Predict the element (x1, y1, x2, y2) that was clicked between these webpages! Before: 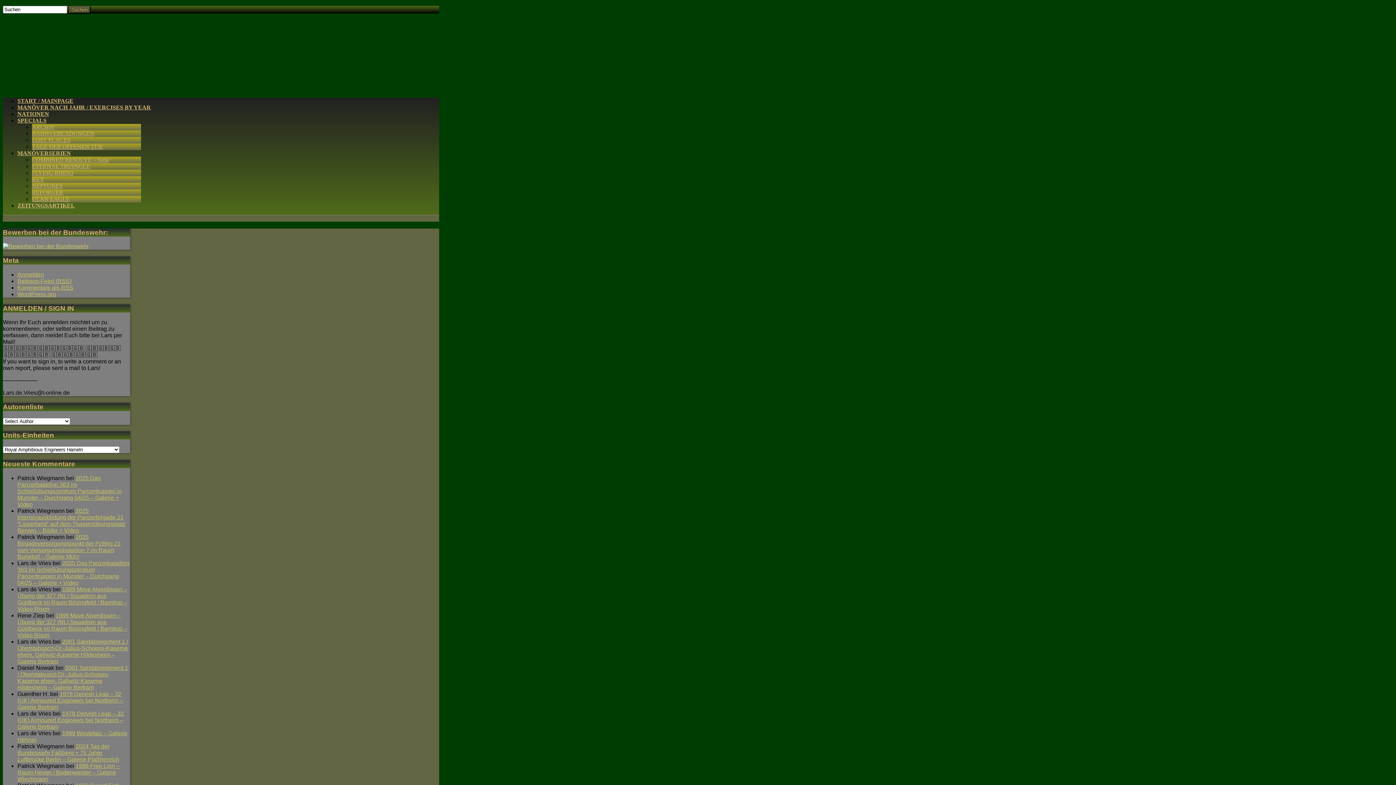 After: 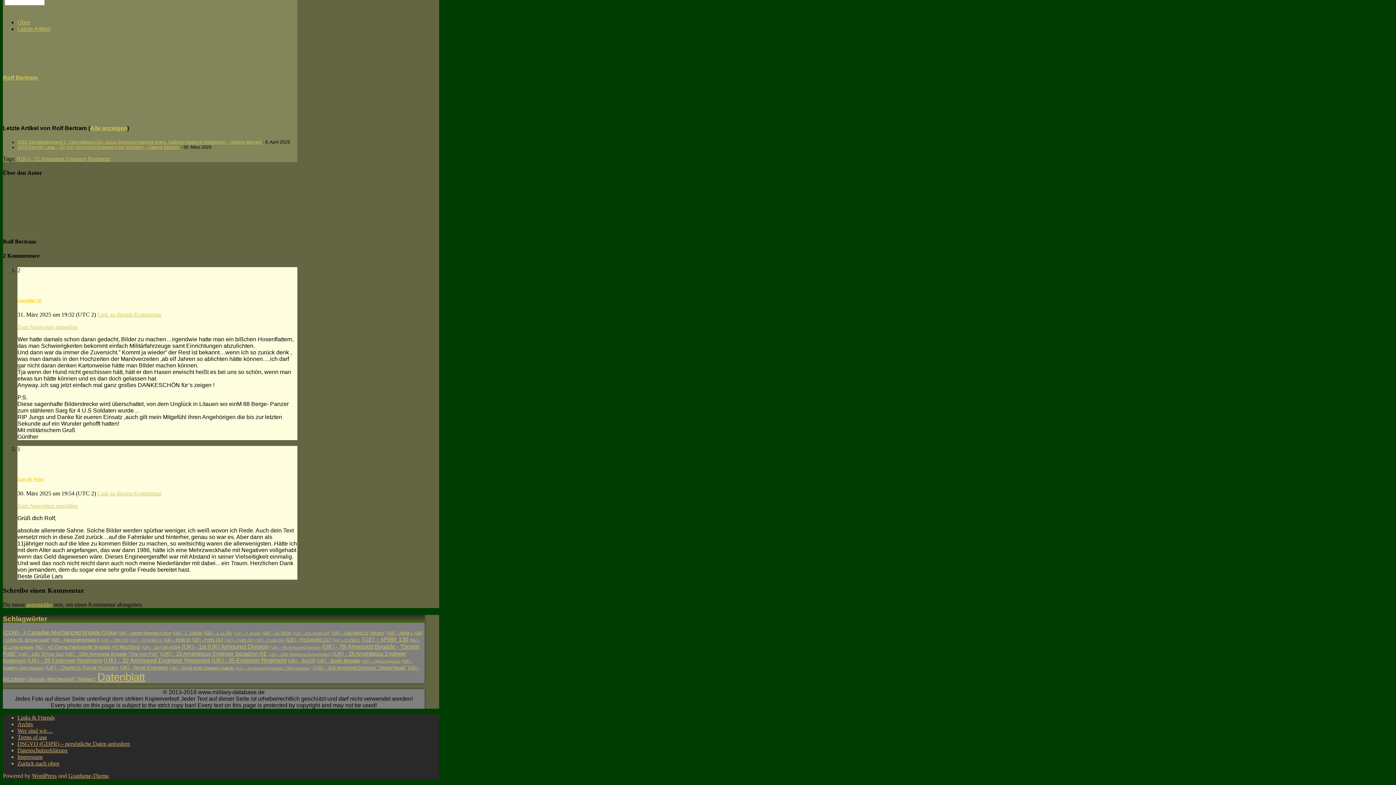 Action: label: 1978 Dervish Leap – 32 (UK) Armoured Engineers bei Northeim – Galerie Bertram bbox: (17, 710, 124, 730)